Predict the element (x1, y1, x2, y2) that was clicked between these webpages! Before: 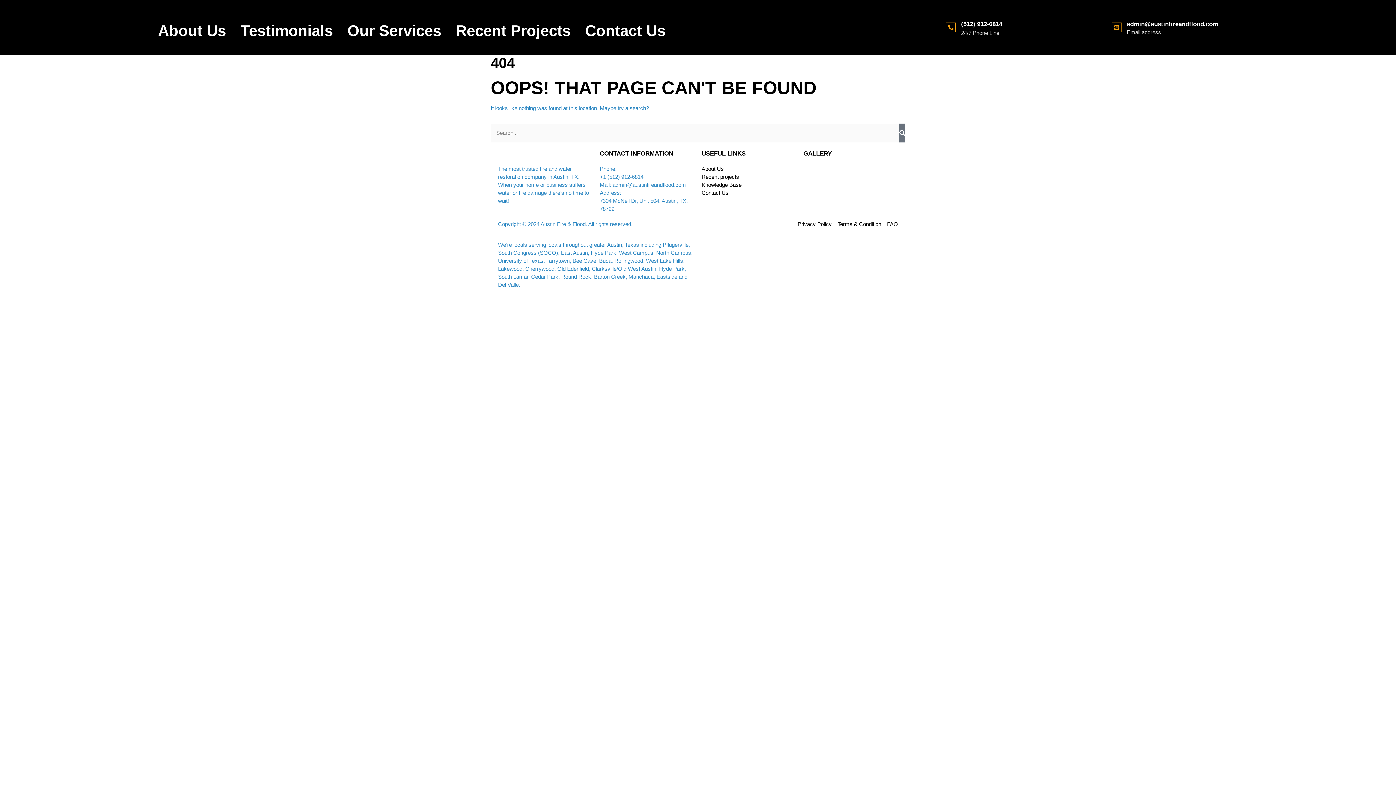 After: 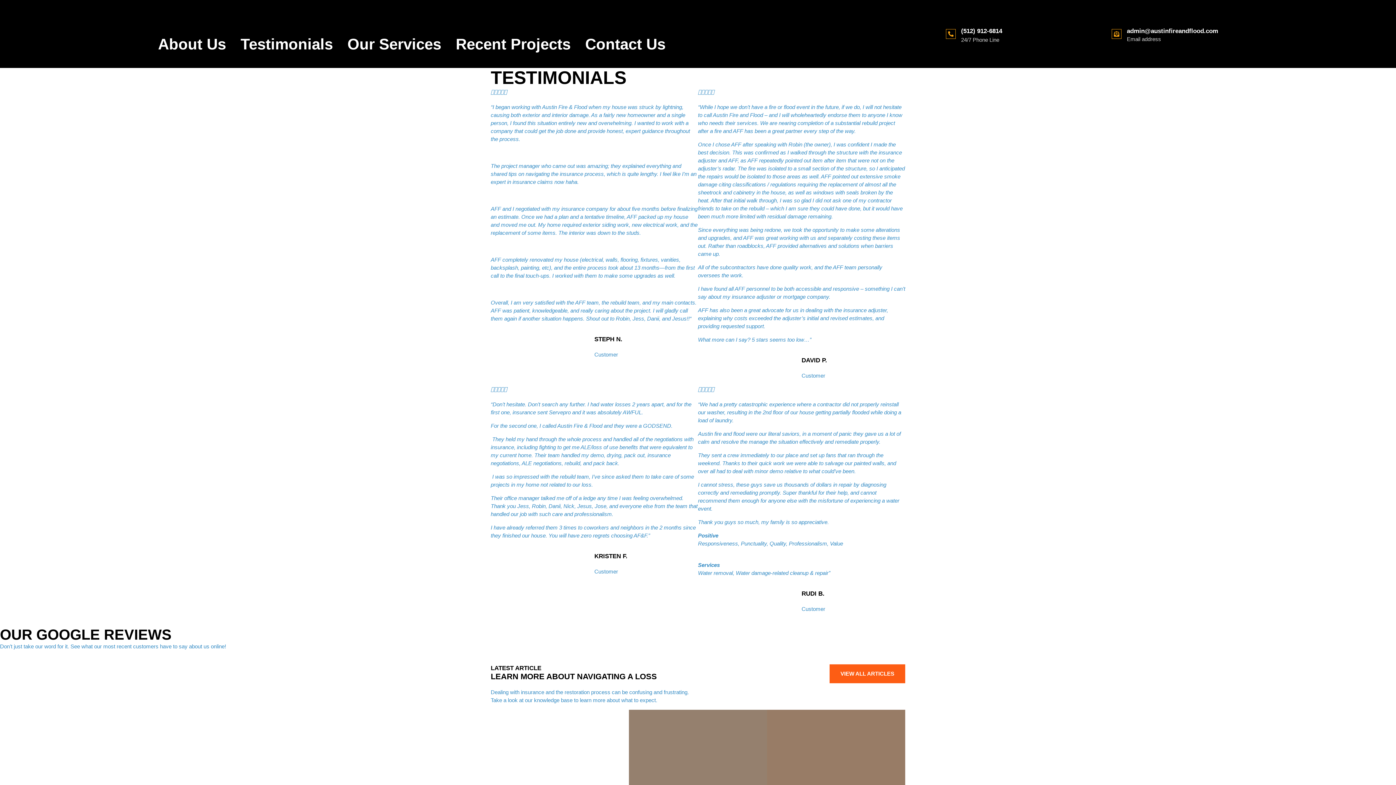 Action: label: Testimonials bbox: (233, 21, 340, 40)